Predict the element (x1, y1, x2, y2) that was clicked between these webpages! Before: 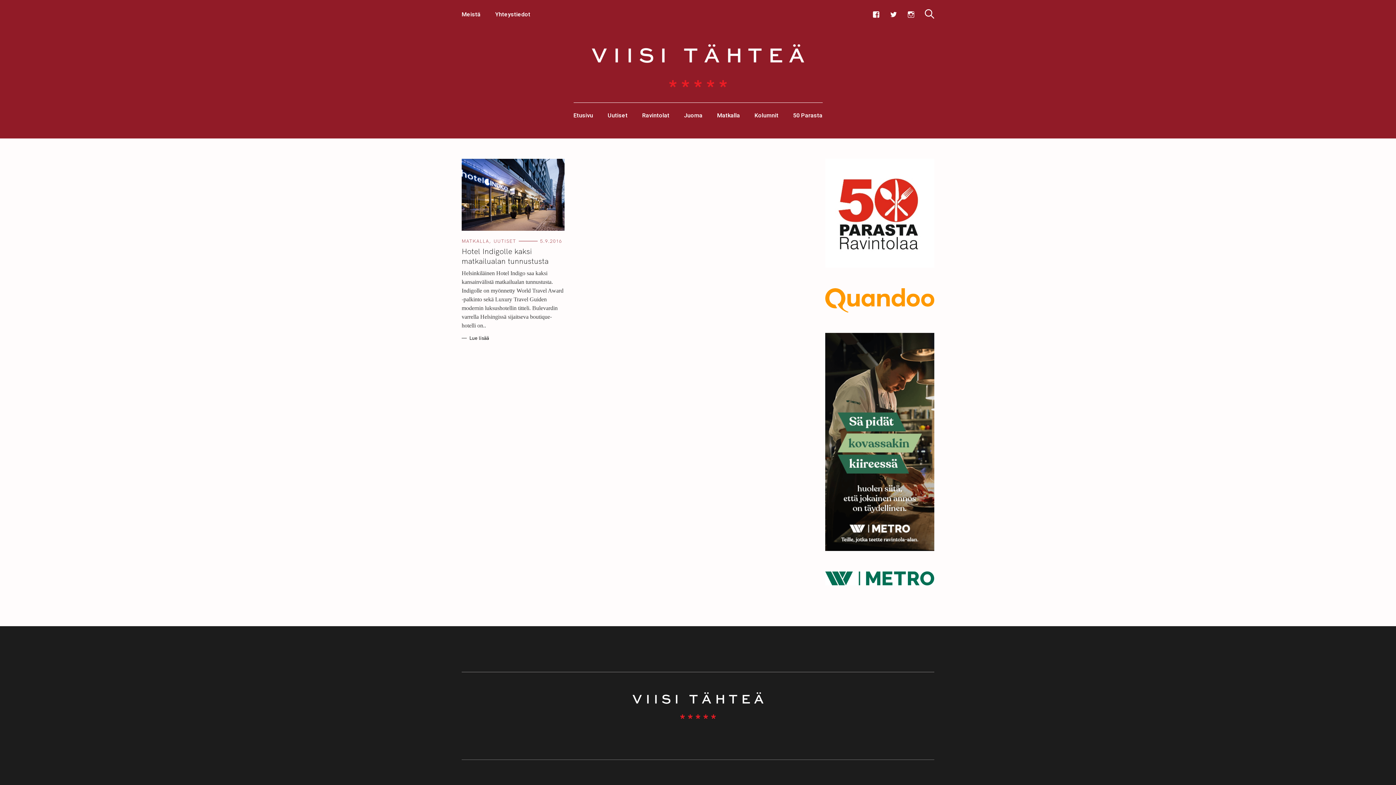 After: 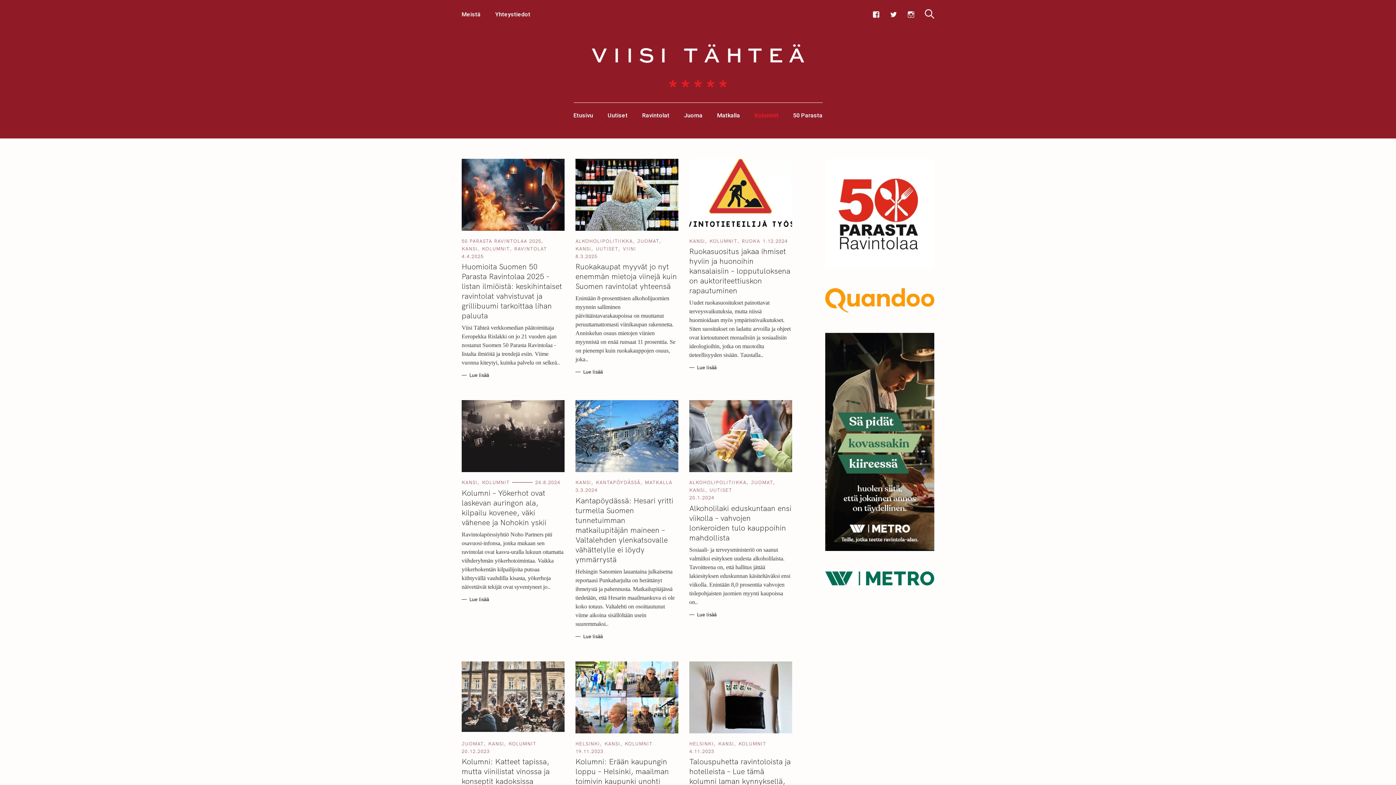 Action: label: Kolumnit bbox: (754, 102, 778, 128)